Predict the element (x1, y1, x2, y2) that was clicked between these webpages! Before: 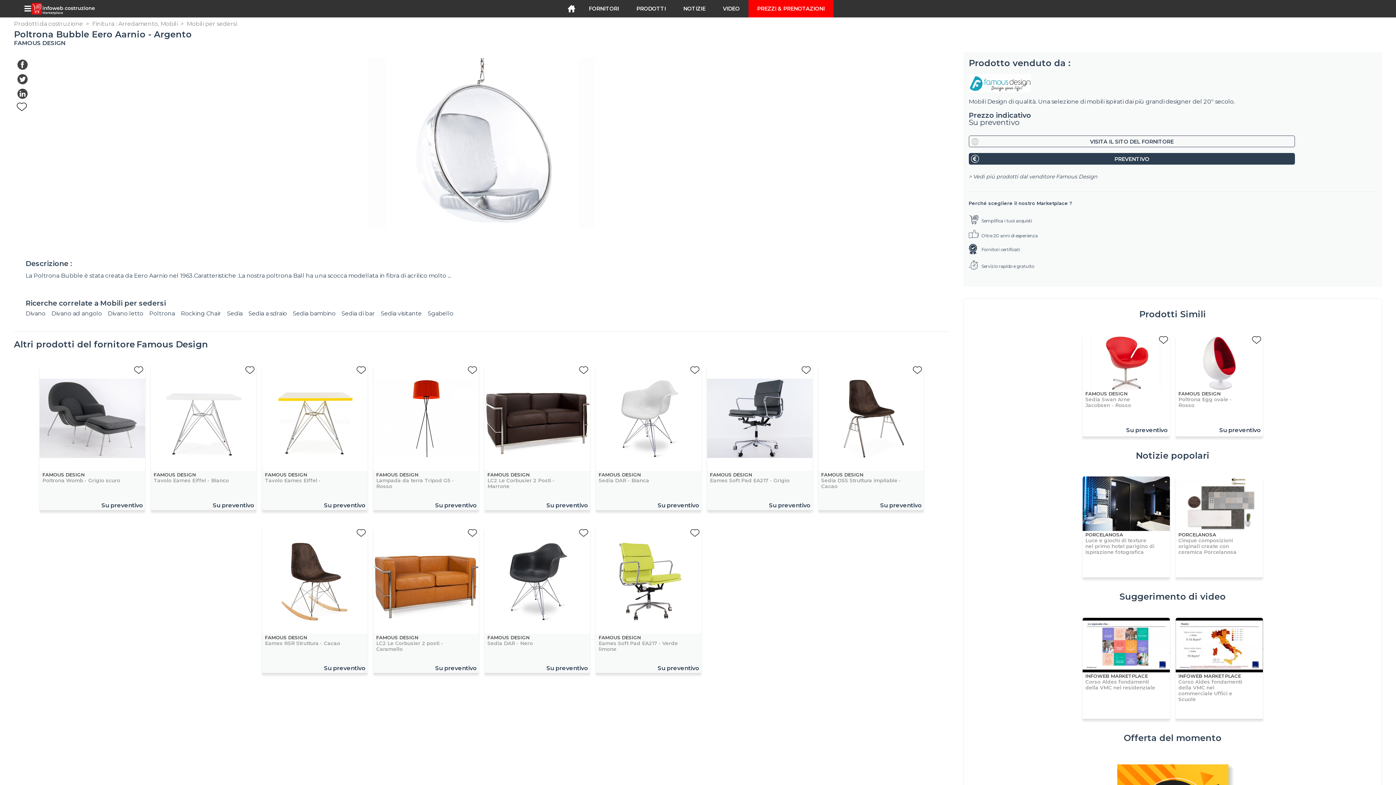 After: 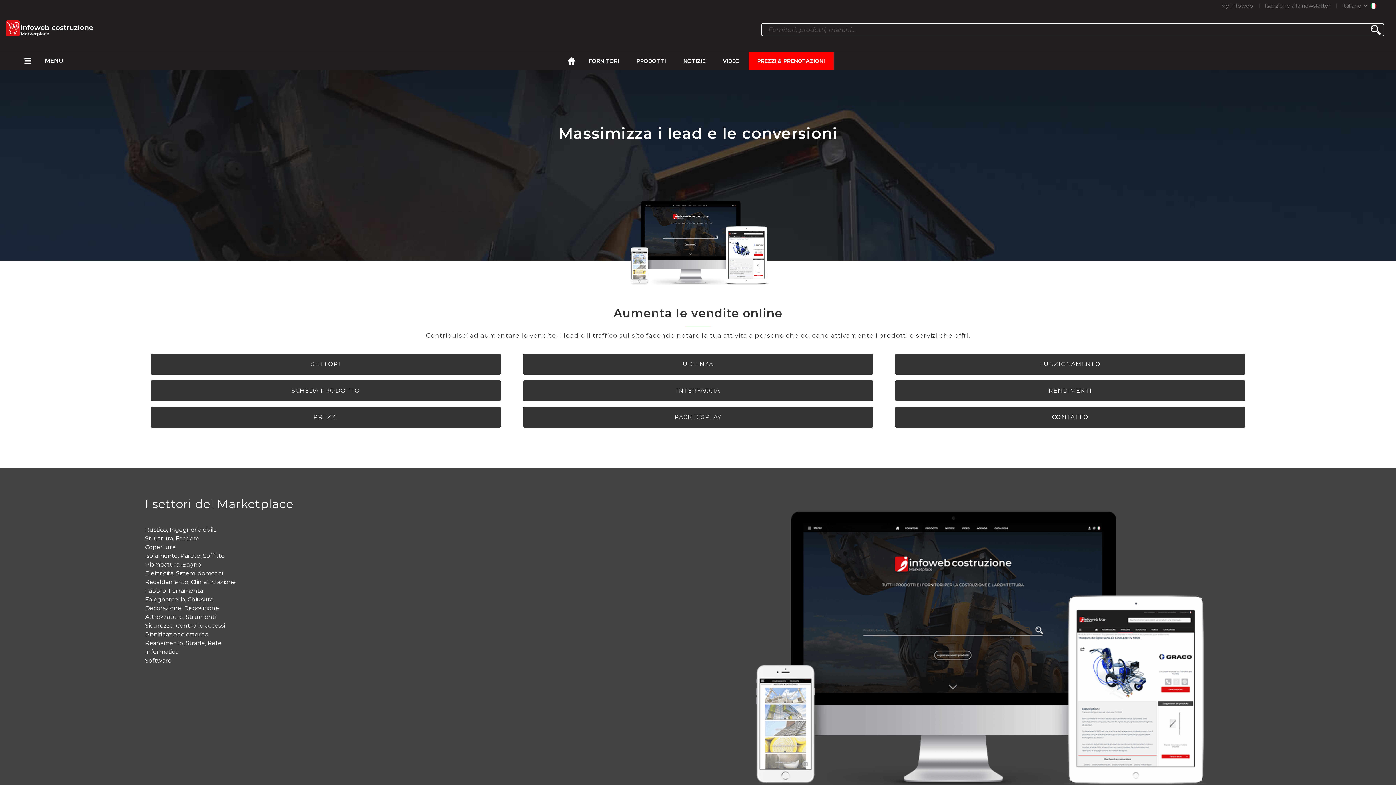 Action: label: PREZZI & PRENOTAZIONI bbox: (757, 0, 824, 17)